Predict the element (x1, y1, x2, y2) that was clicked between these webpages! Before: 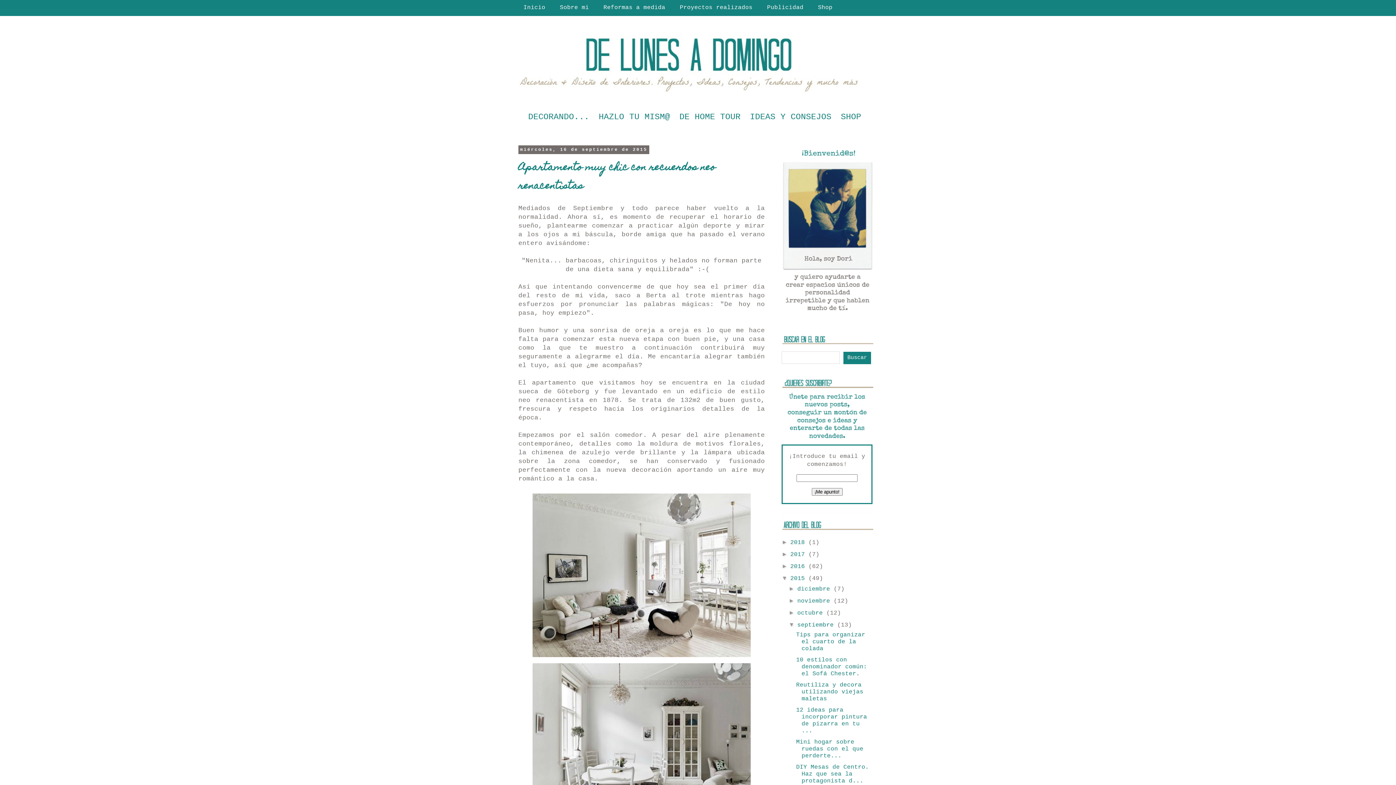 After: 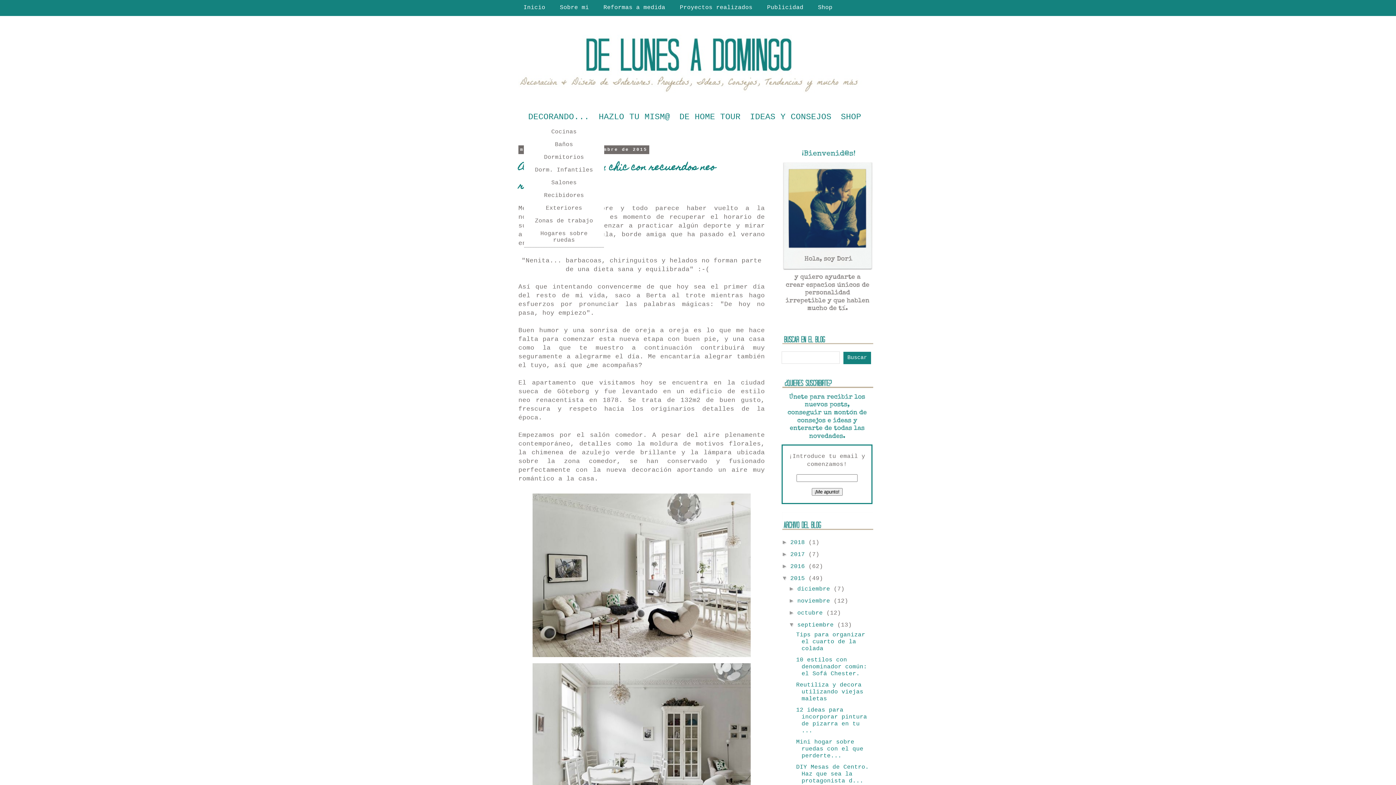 Action: label: DECORANDO... bbox: (524, 109, 593, 125)